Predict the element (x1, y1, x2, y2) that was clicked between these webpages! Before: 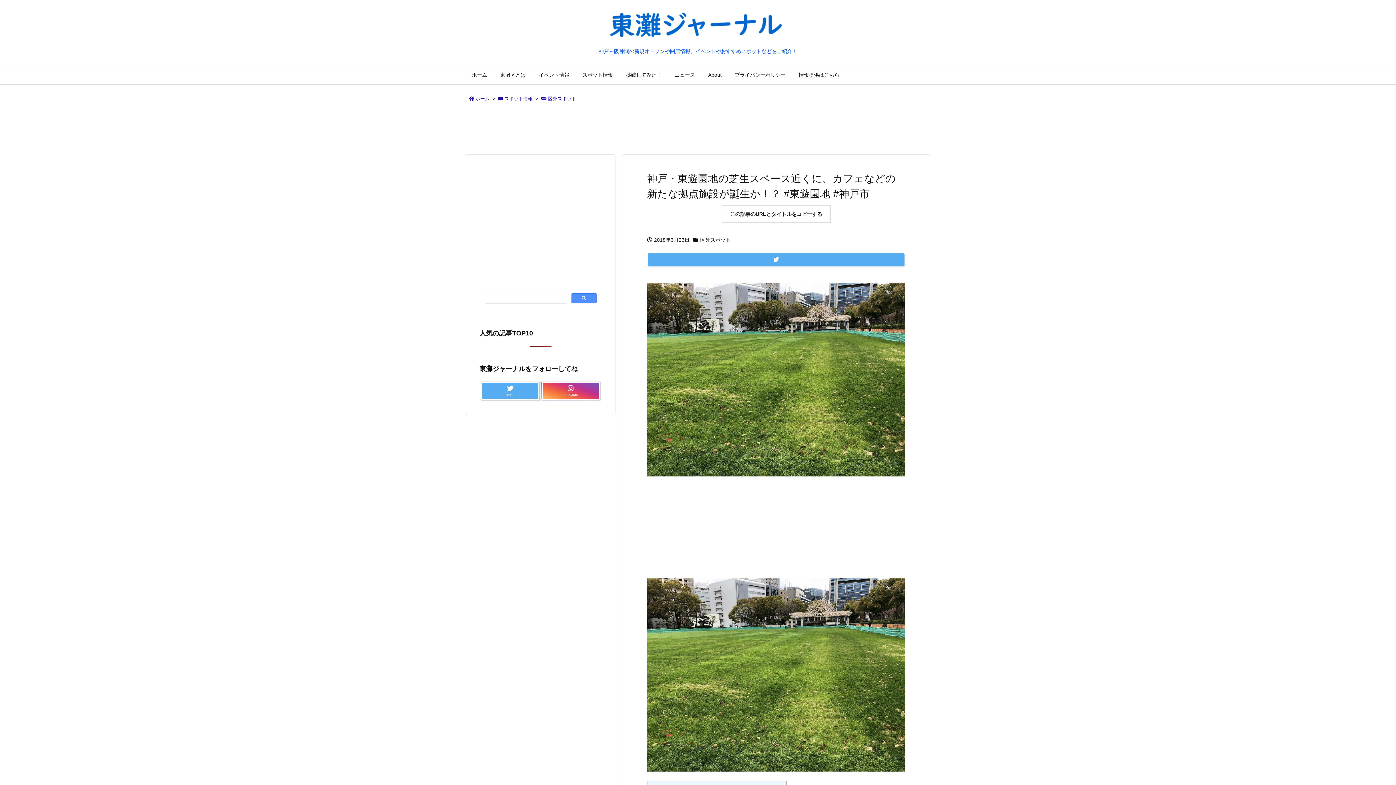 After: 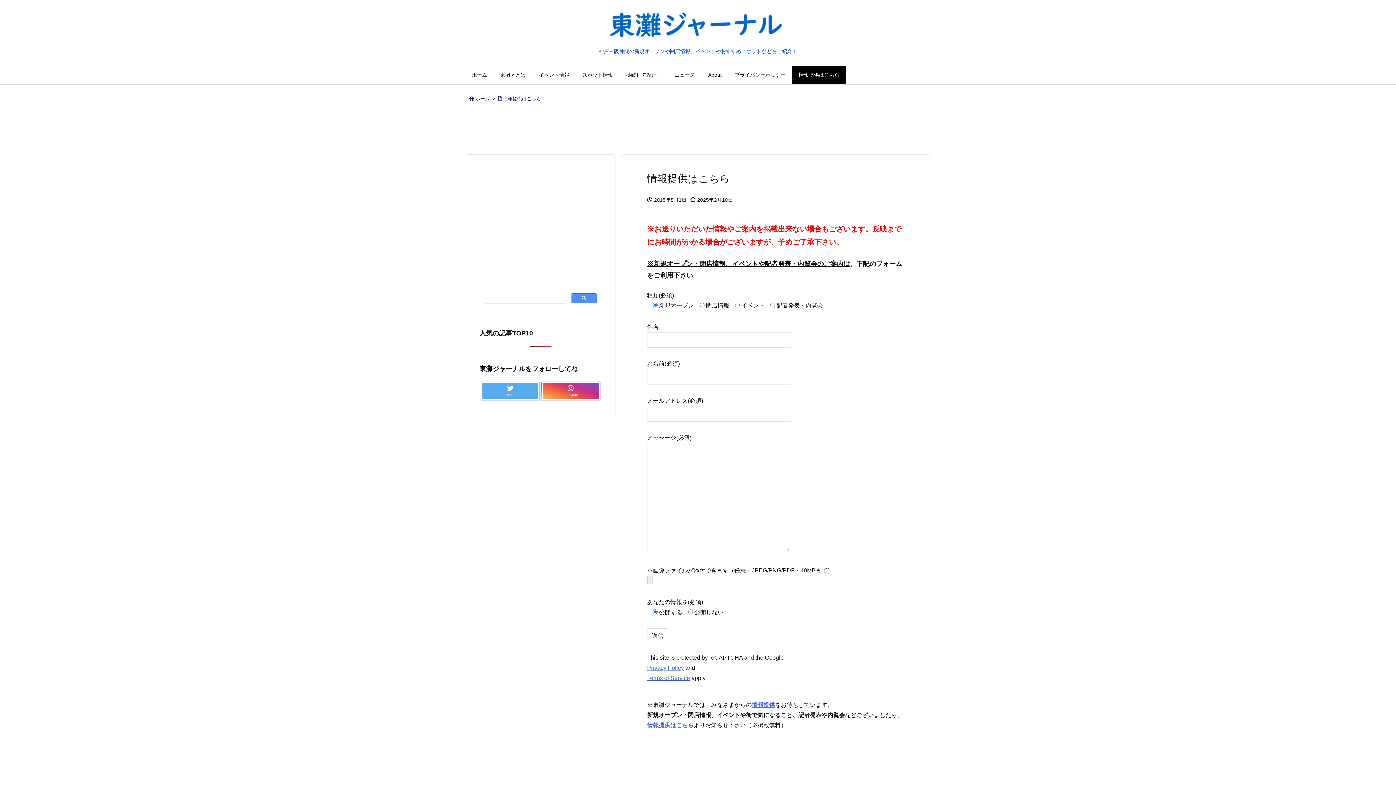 Action: bbox: (792, 66, 846, 84) label: 情報提供はこちら